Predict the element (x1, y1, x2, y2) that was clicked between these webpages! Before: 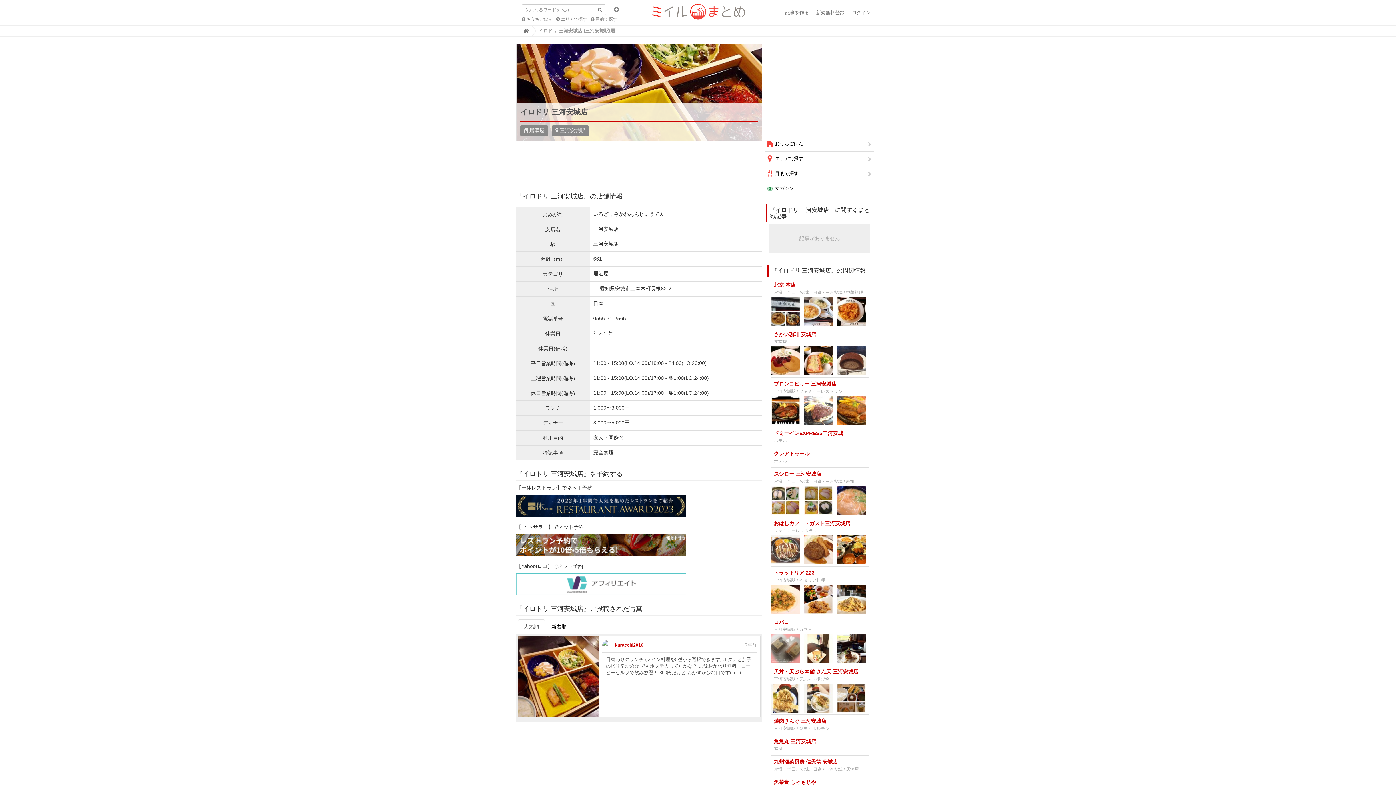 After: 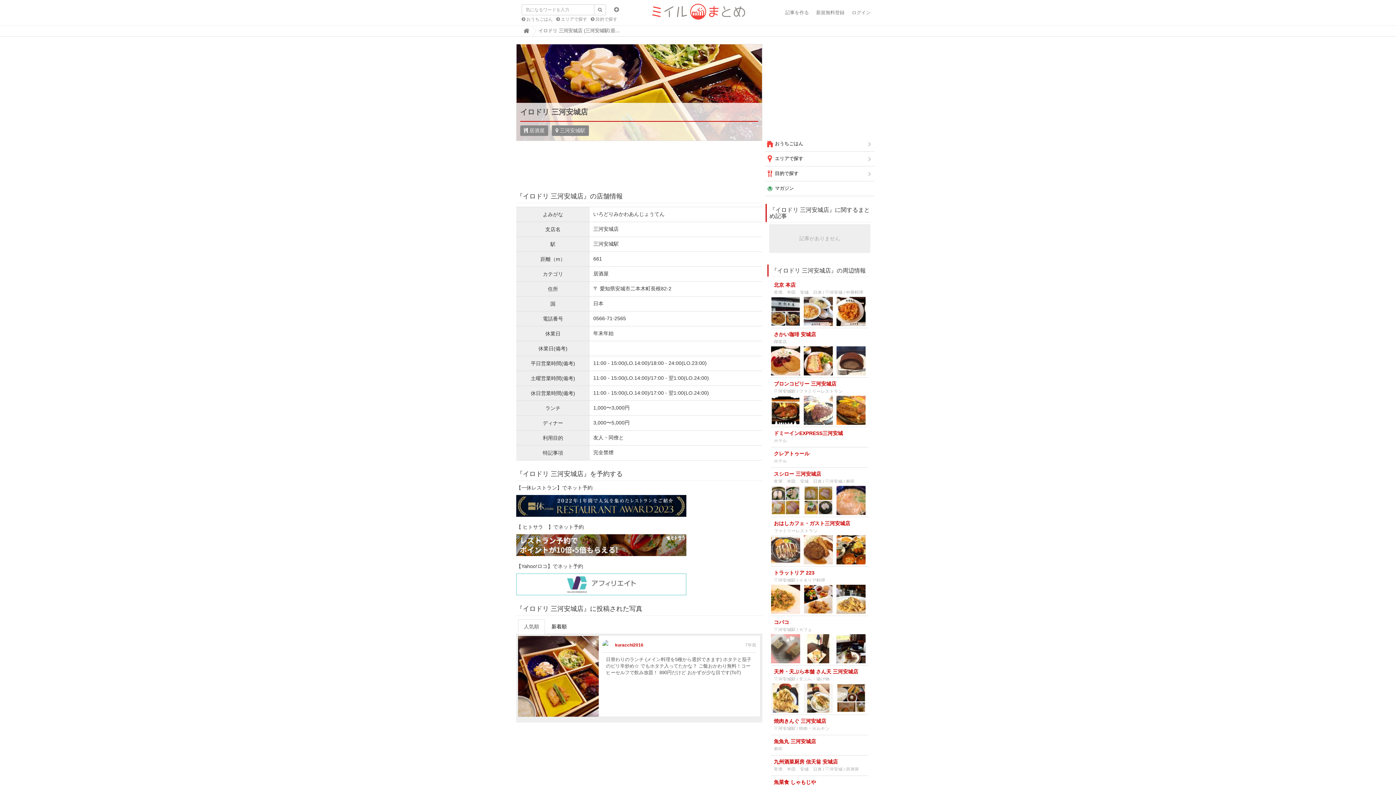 Action: bbox: (518, 673, 598, 679)